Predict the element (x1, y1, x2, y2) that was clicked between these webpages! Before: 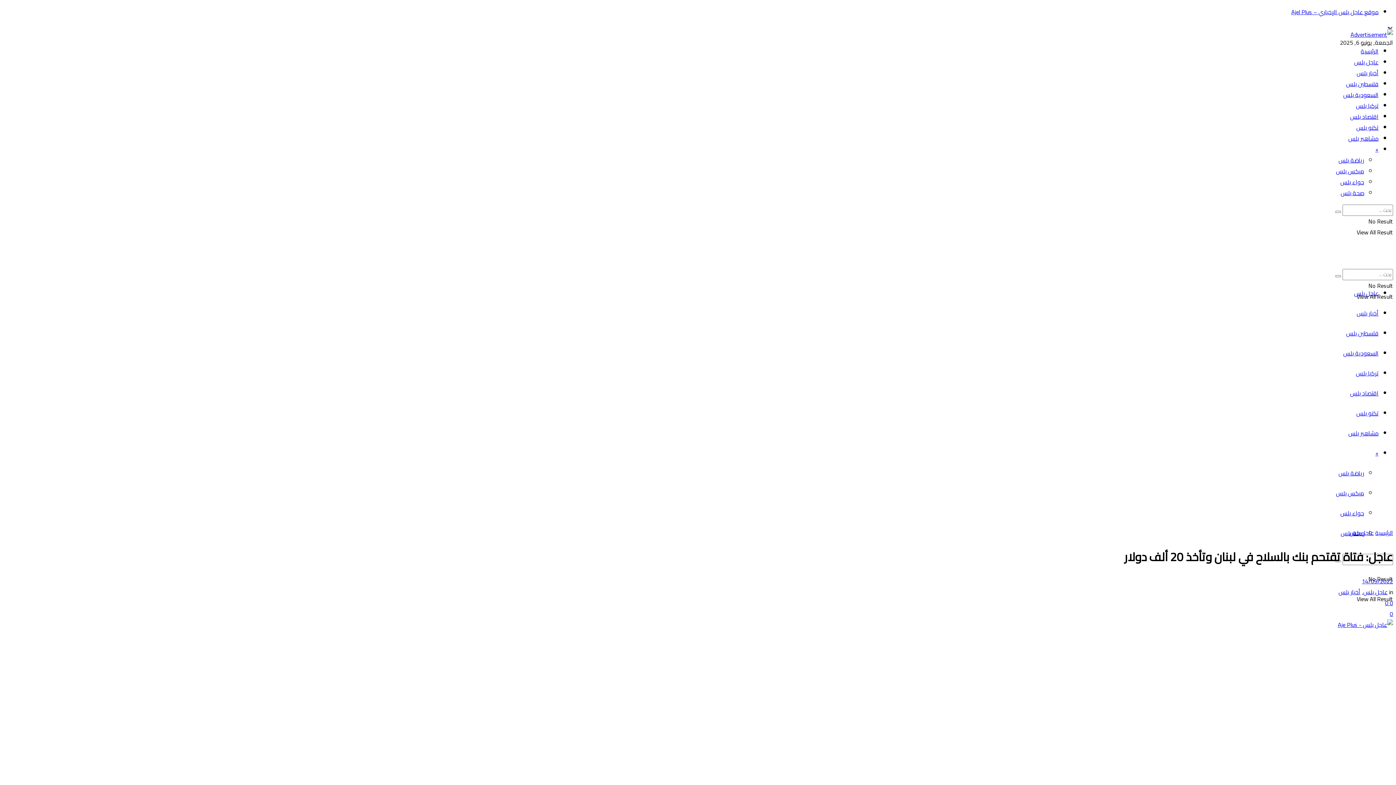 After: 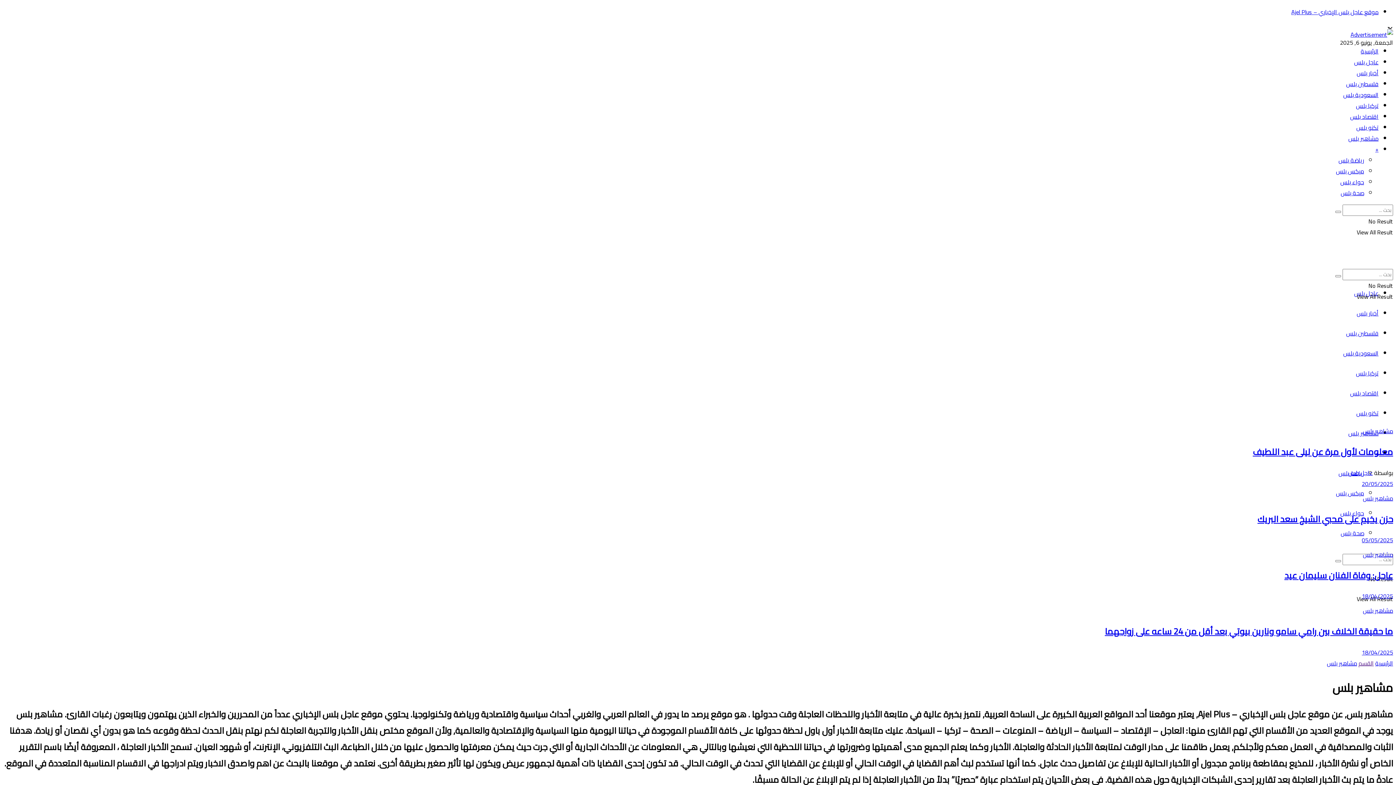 Action: bbox: (1348, 133, 1378, 144) label: مشاهير بلس